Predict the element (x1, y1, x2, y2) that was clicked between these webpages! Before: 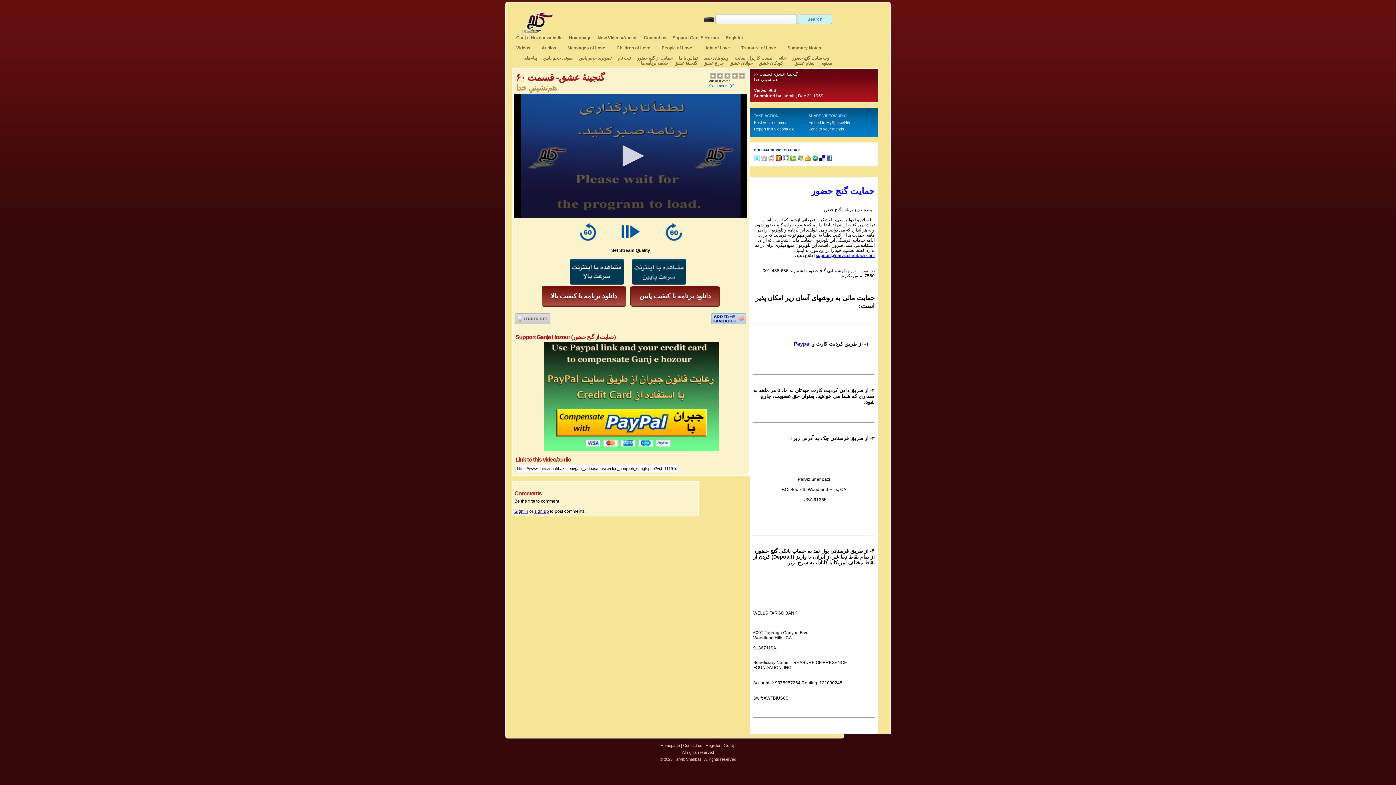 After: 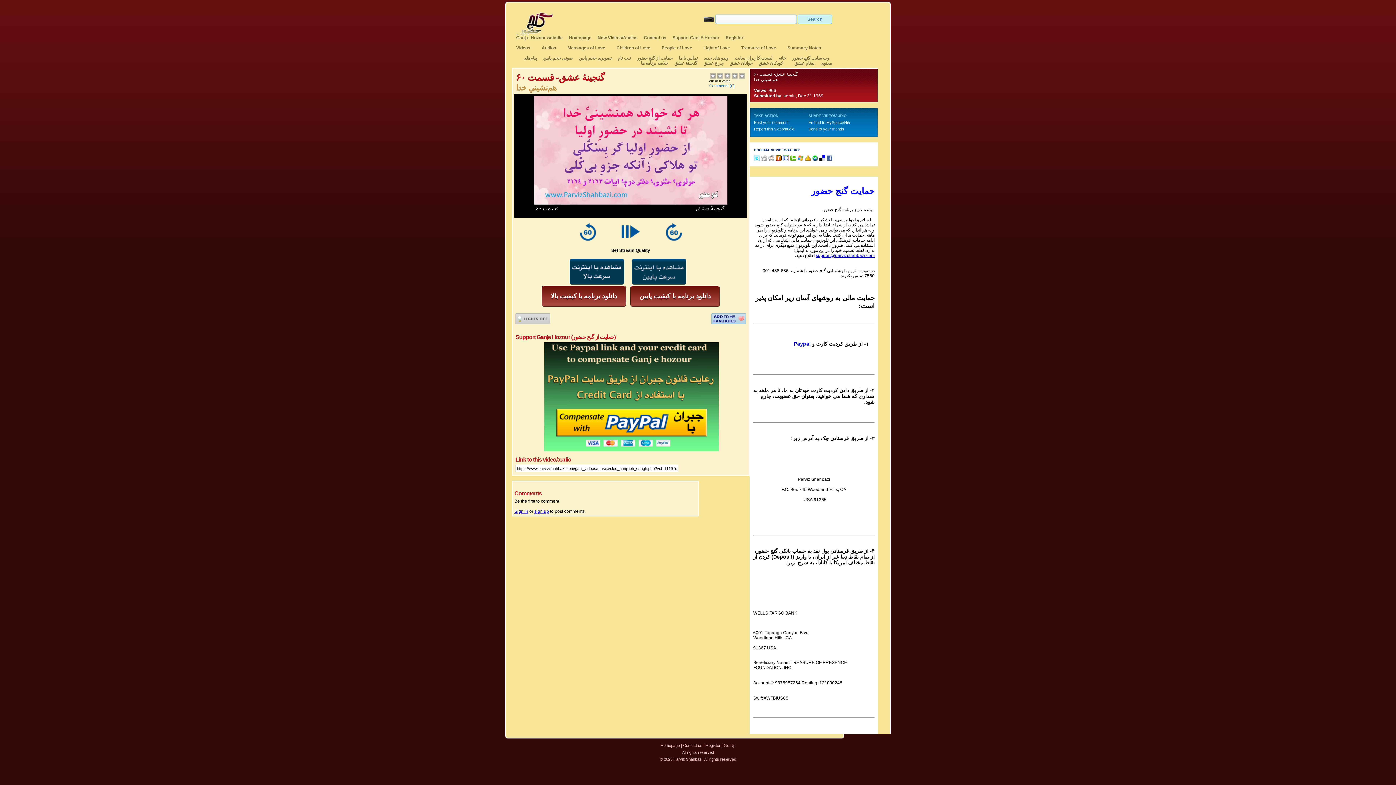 Action: bbox: (614, 140, 646, 172) label: Play